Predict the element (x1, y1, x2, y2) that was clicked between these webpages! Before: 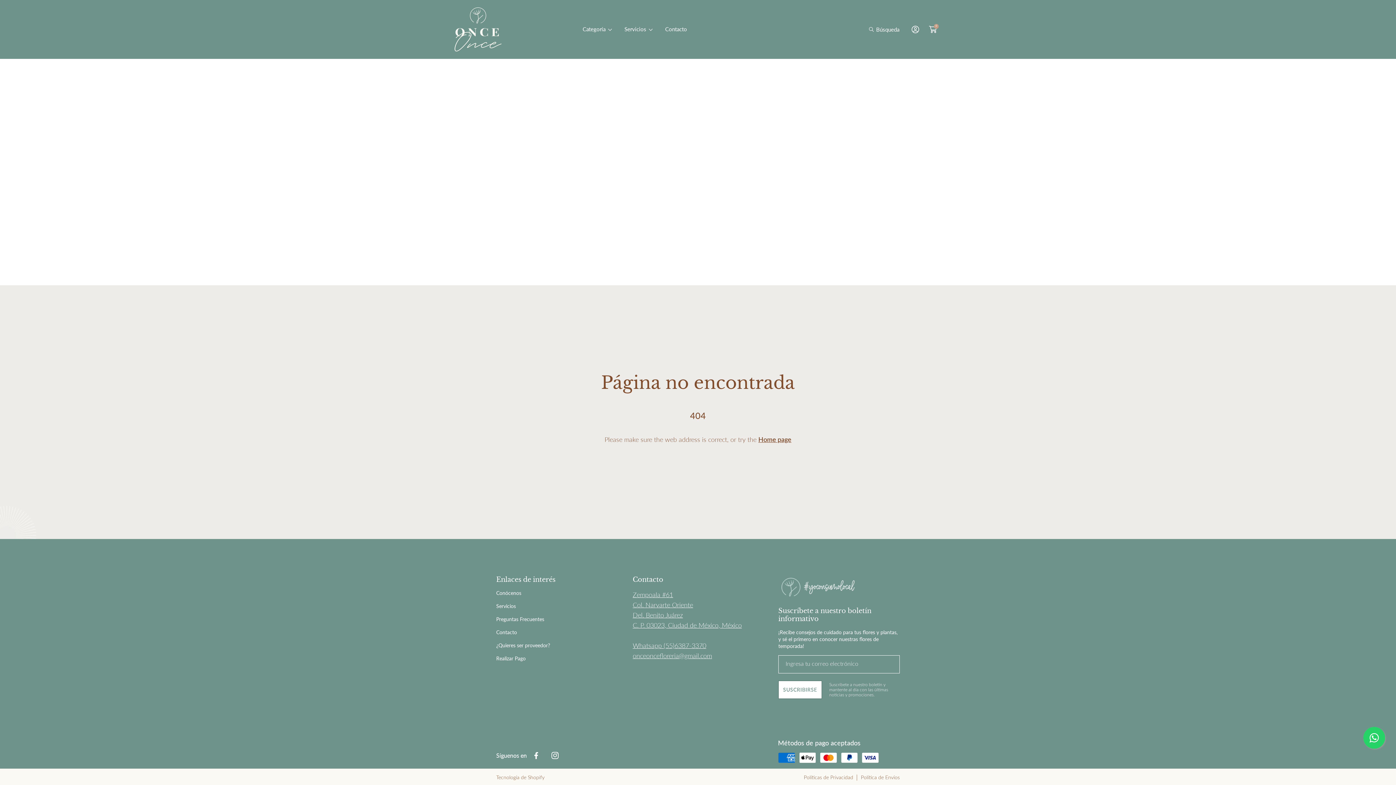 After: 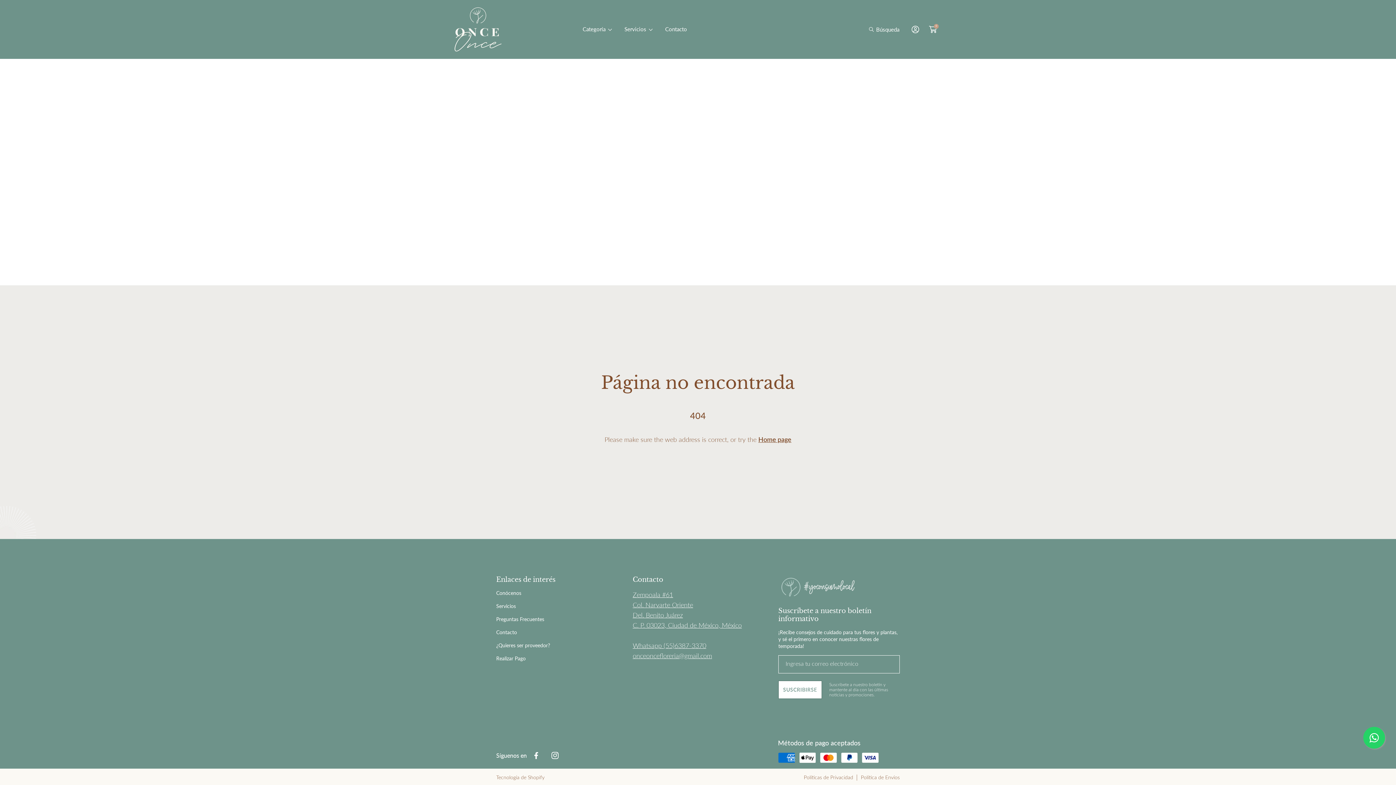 Action: bbox: (615, 21, 656, 37) label: Servicios